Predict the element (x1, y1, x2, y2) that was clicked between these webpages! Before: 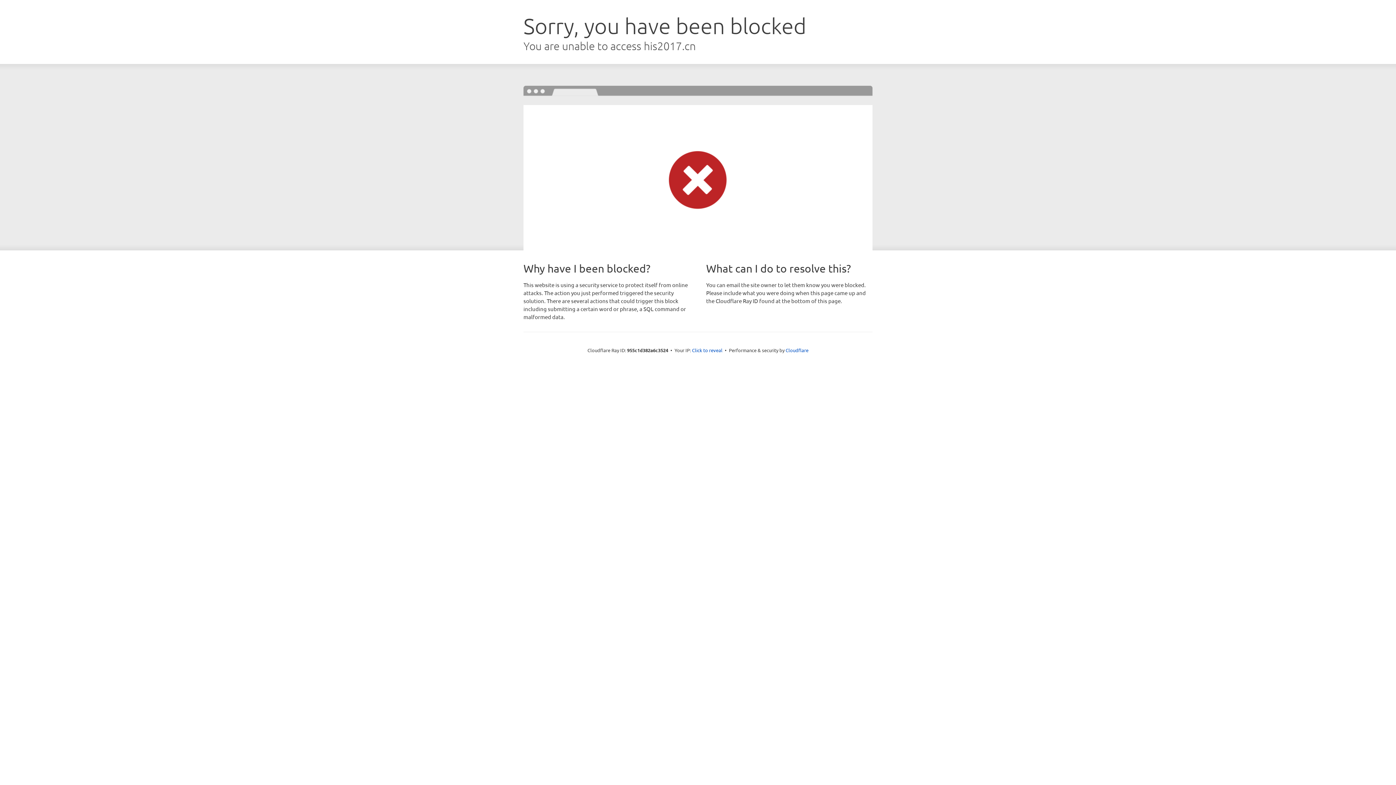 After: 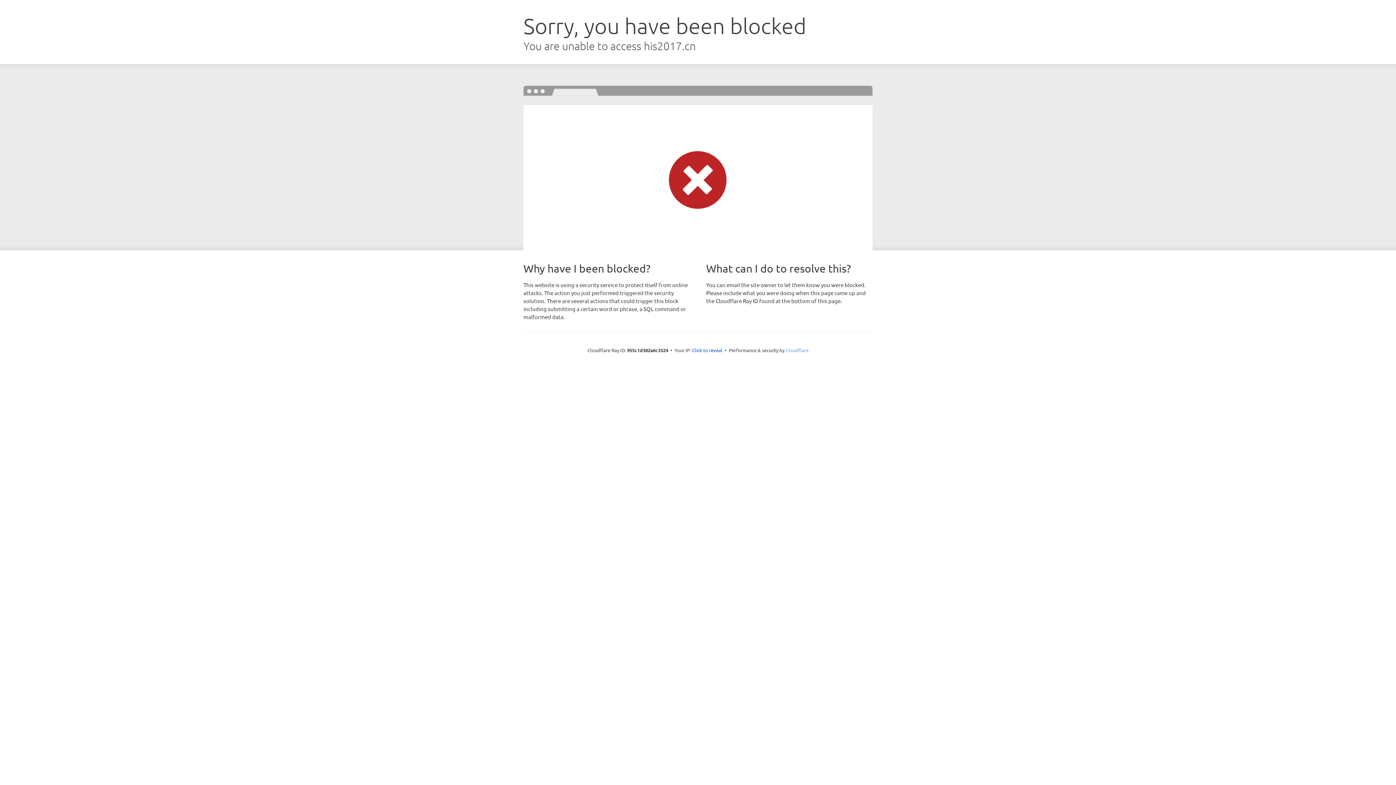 Action: label: Cloudflare bbox: (785, 347, 808, 353)